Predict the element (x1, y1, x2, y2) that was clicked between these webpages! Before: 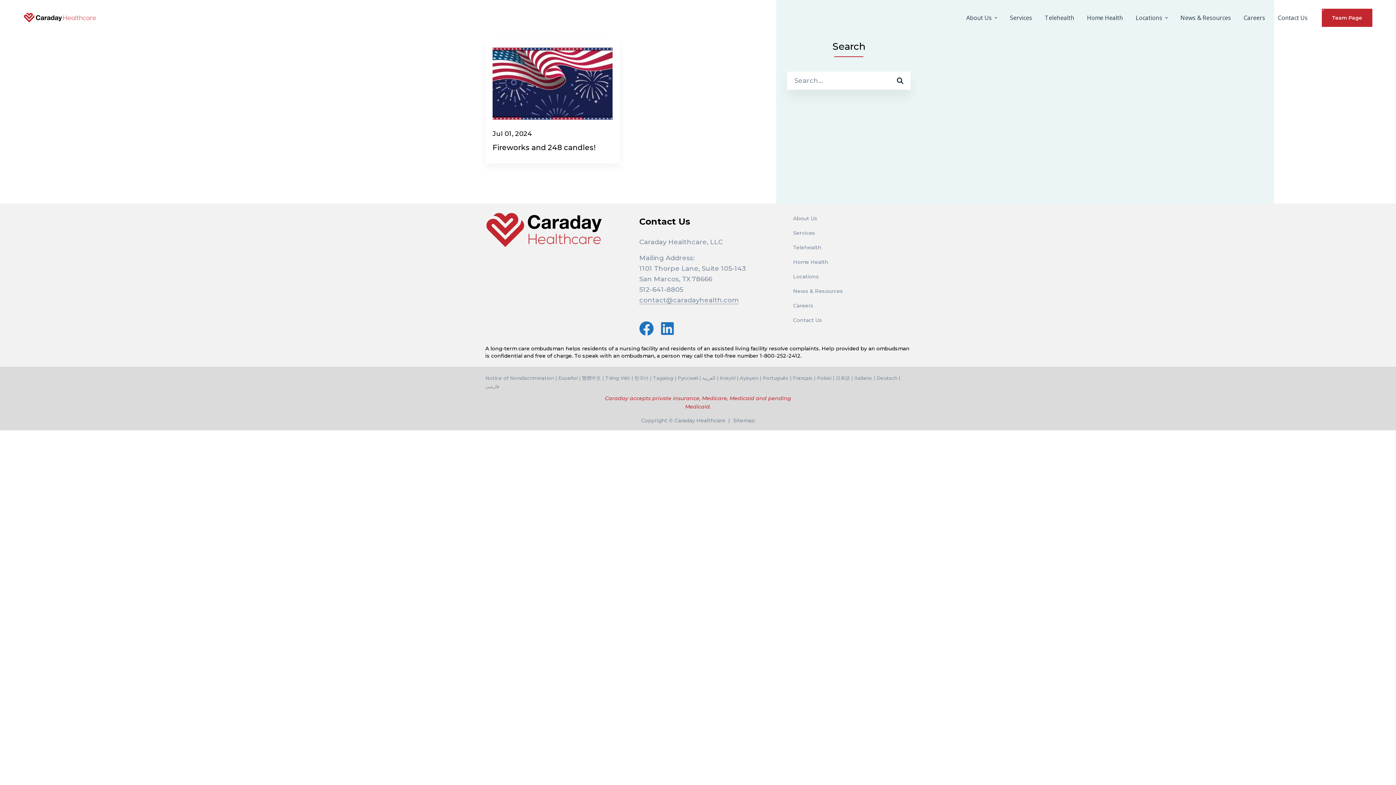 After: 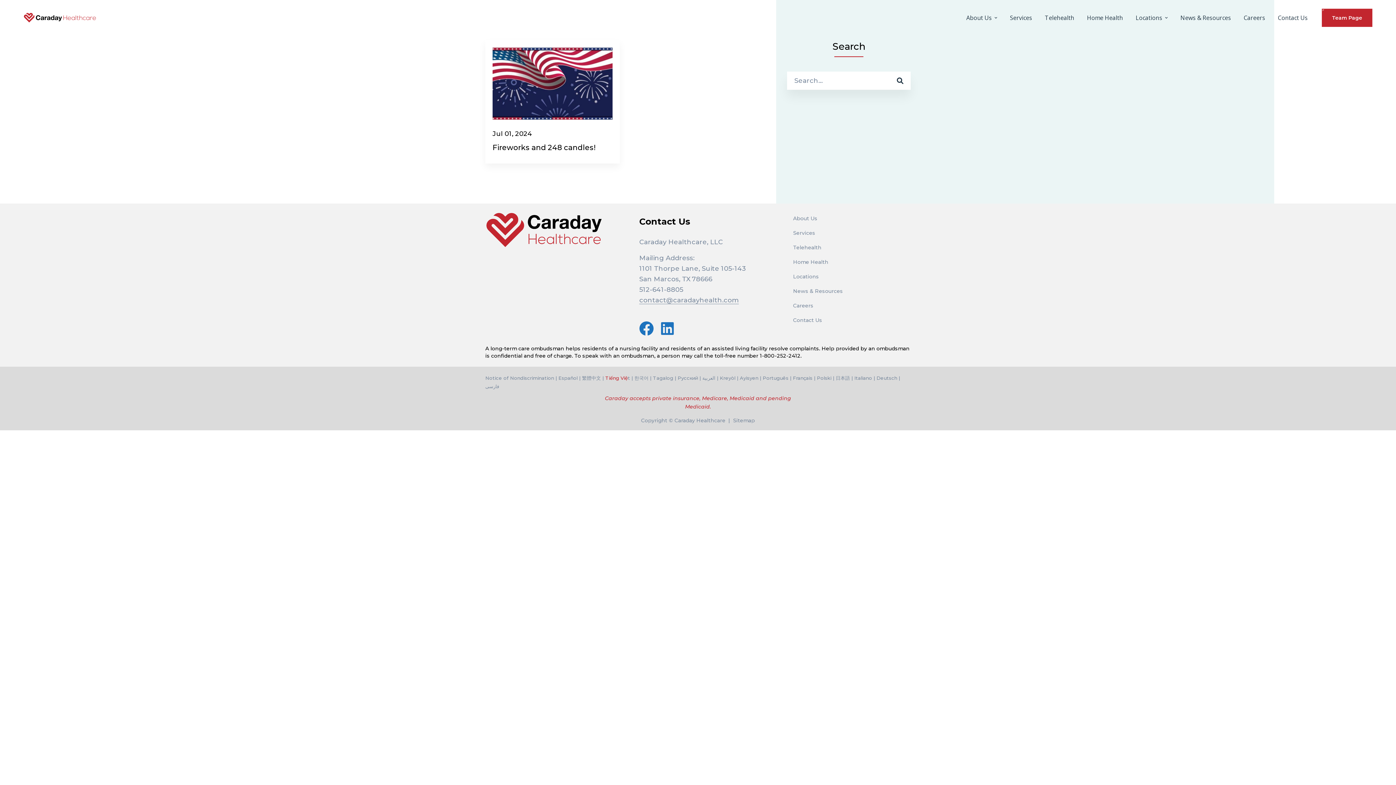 Action: bbox: (605, 375, 628, 381) label: Tiếng Việ